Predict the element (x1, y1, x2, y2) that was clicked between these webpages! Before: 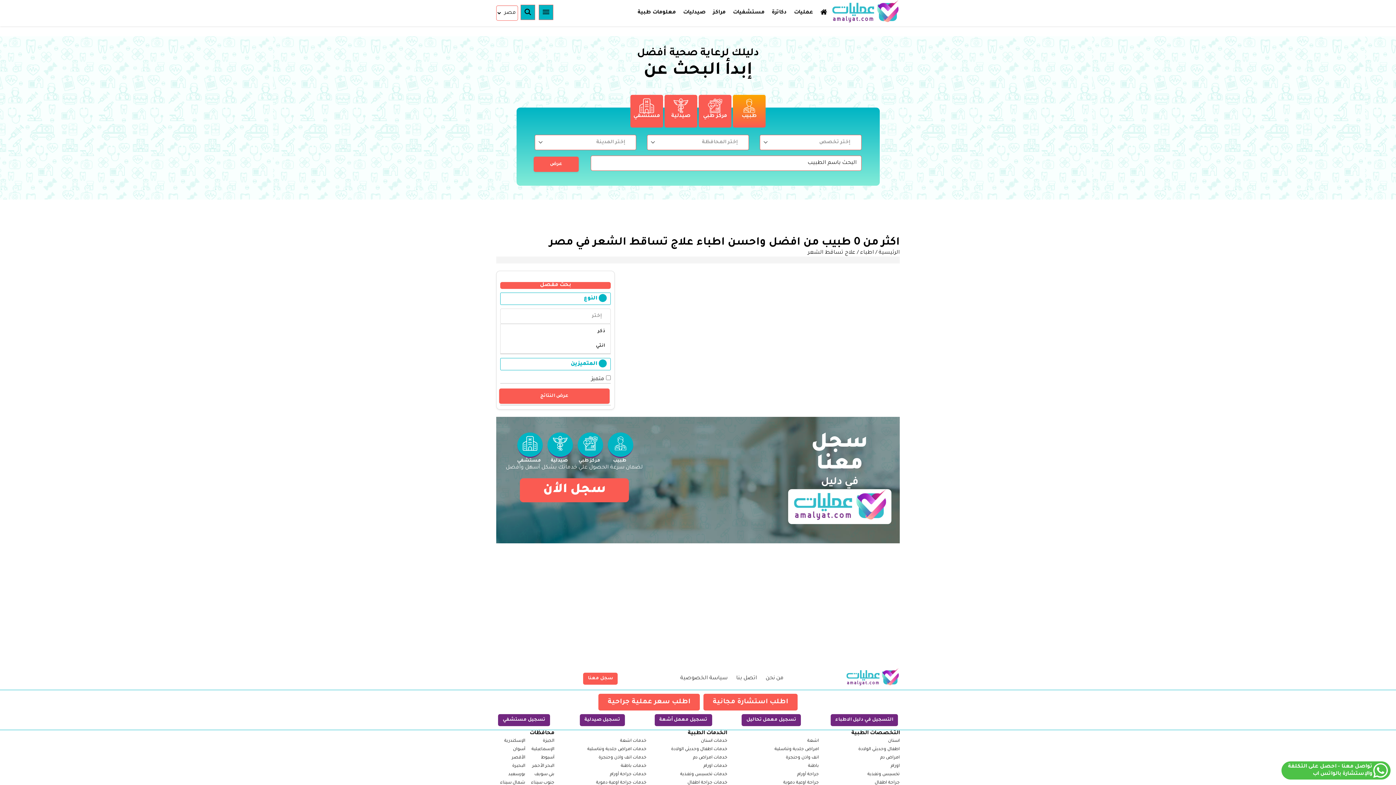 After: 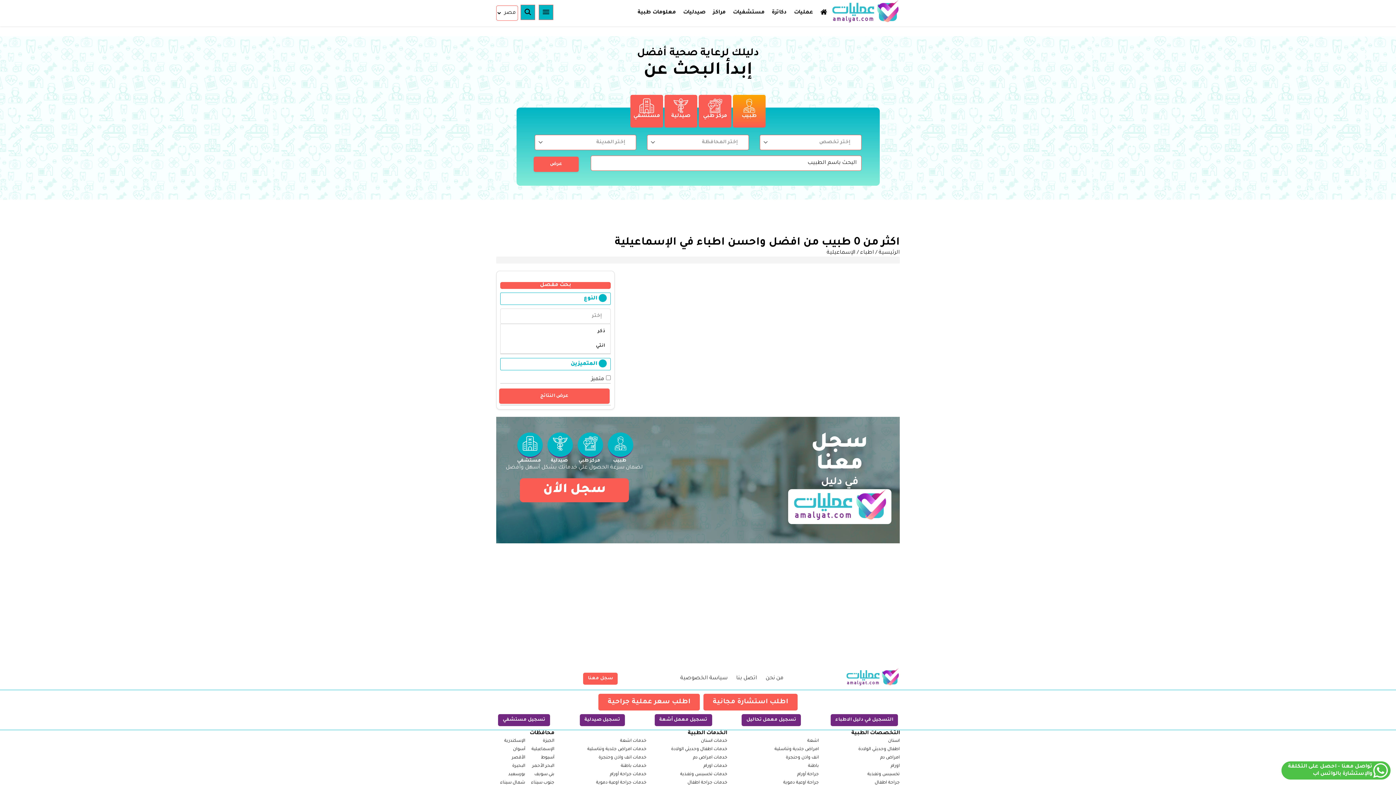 Action: bbox: (531, 747, 554, 752) label: الإسماعيلية